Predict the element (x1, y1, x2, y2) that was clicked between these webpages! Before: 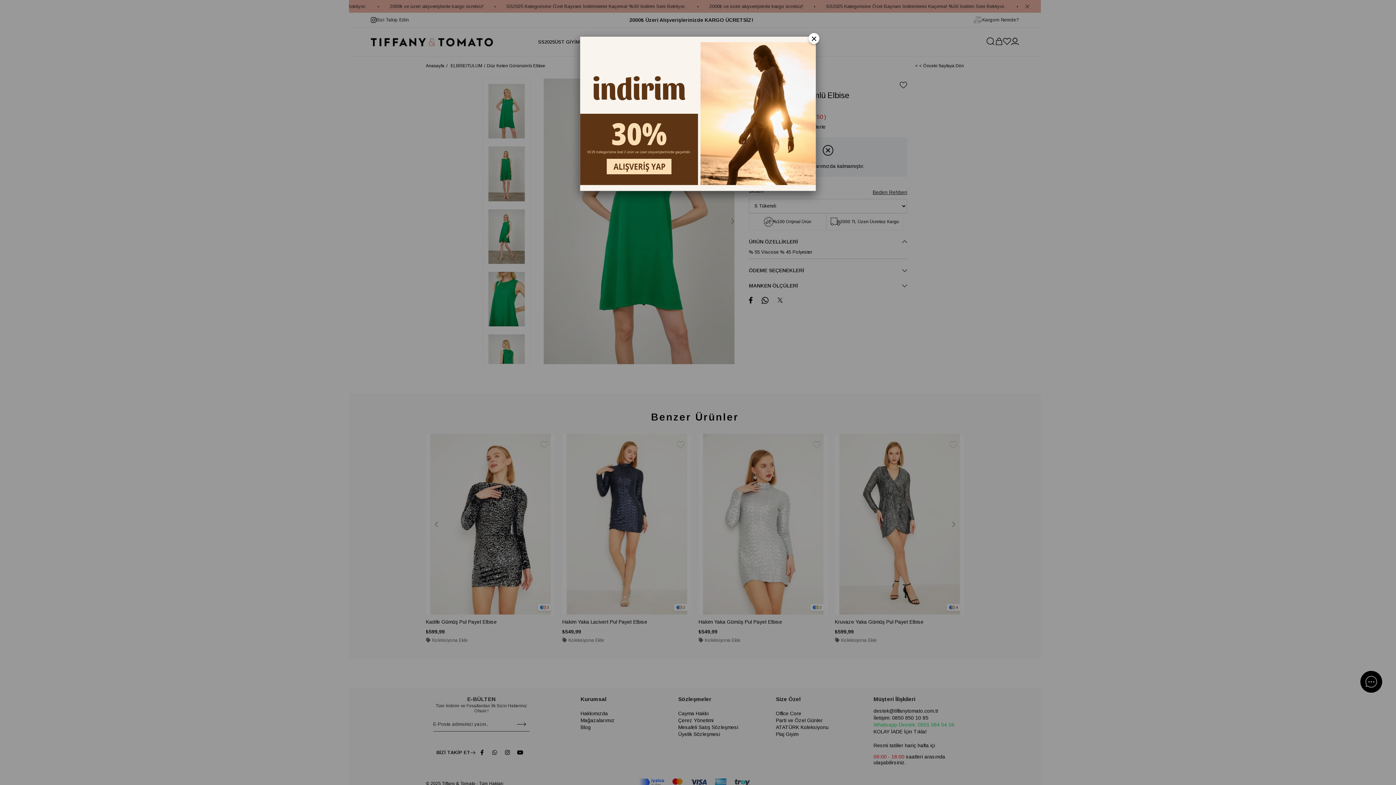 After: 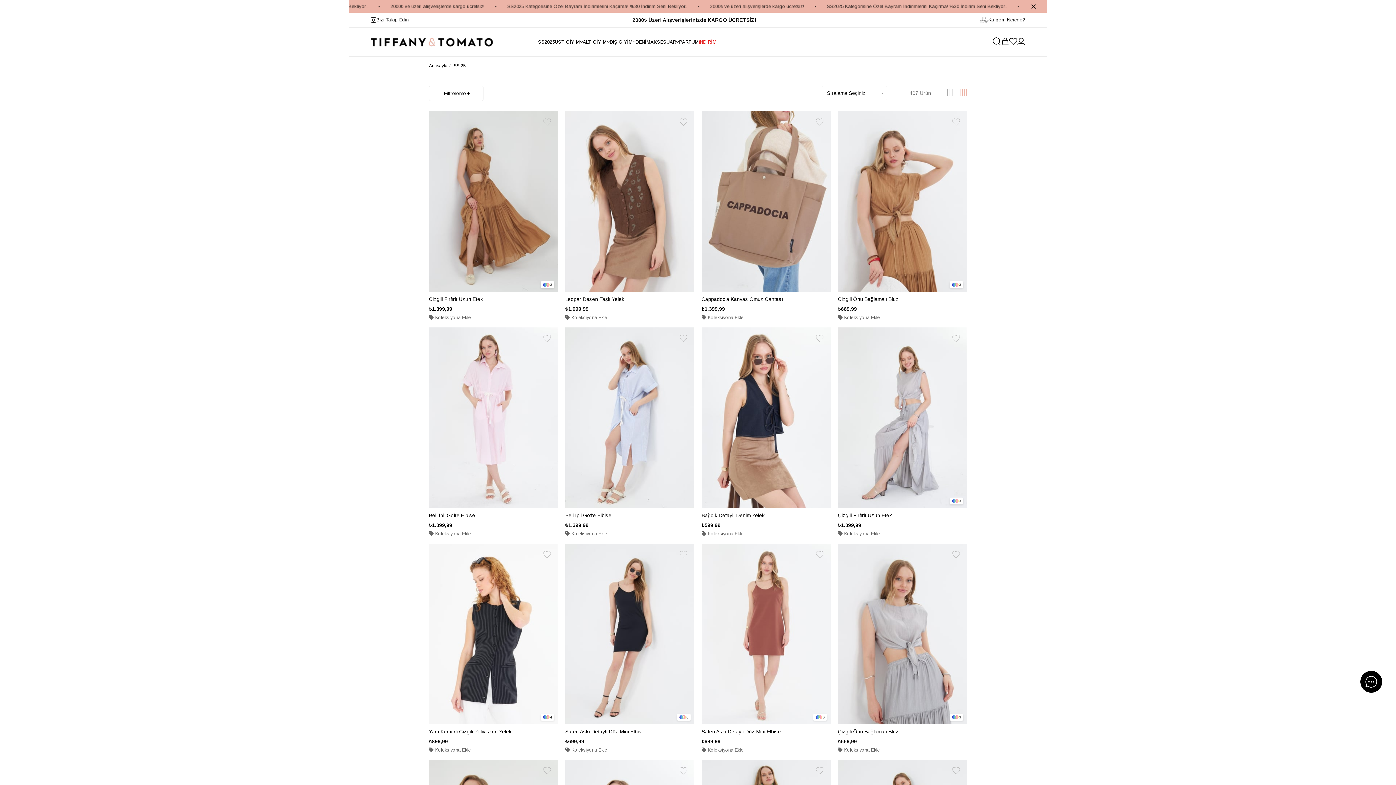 Action: bbox: (580, 36, 816, 190)